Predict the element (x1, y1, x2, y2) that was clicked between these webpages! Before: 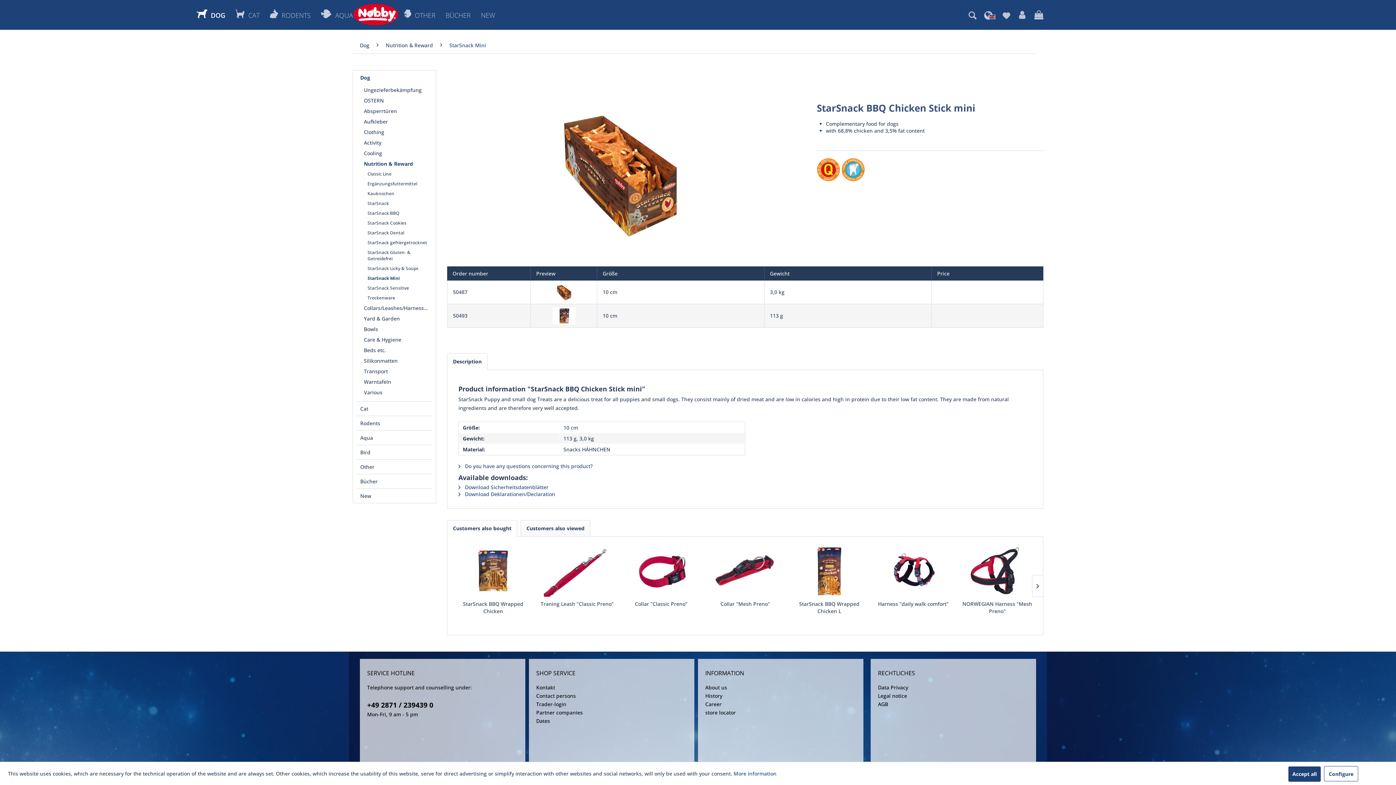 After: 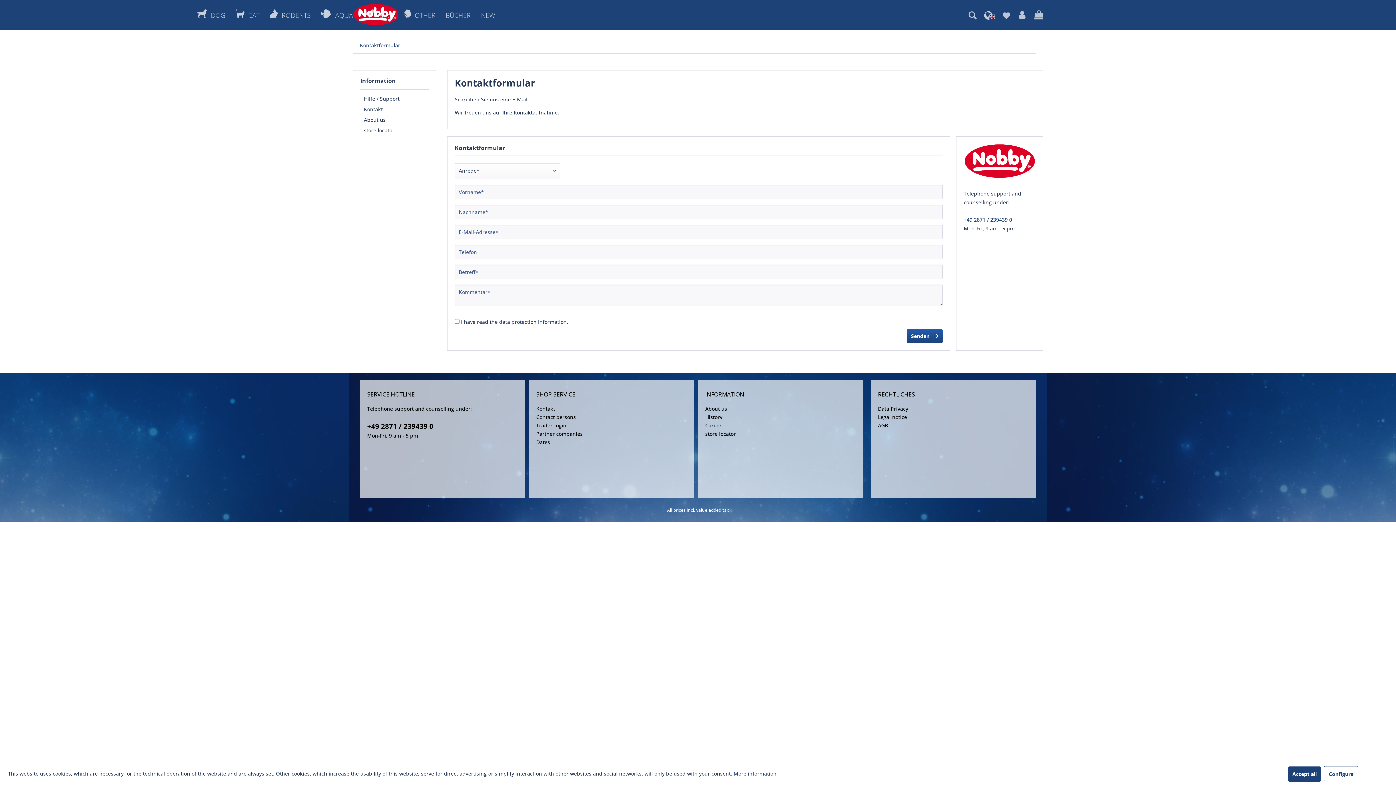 Action: bbox: (536, 683, 687, 692) label: Kontakt